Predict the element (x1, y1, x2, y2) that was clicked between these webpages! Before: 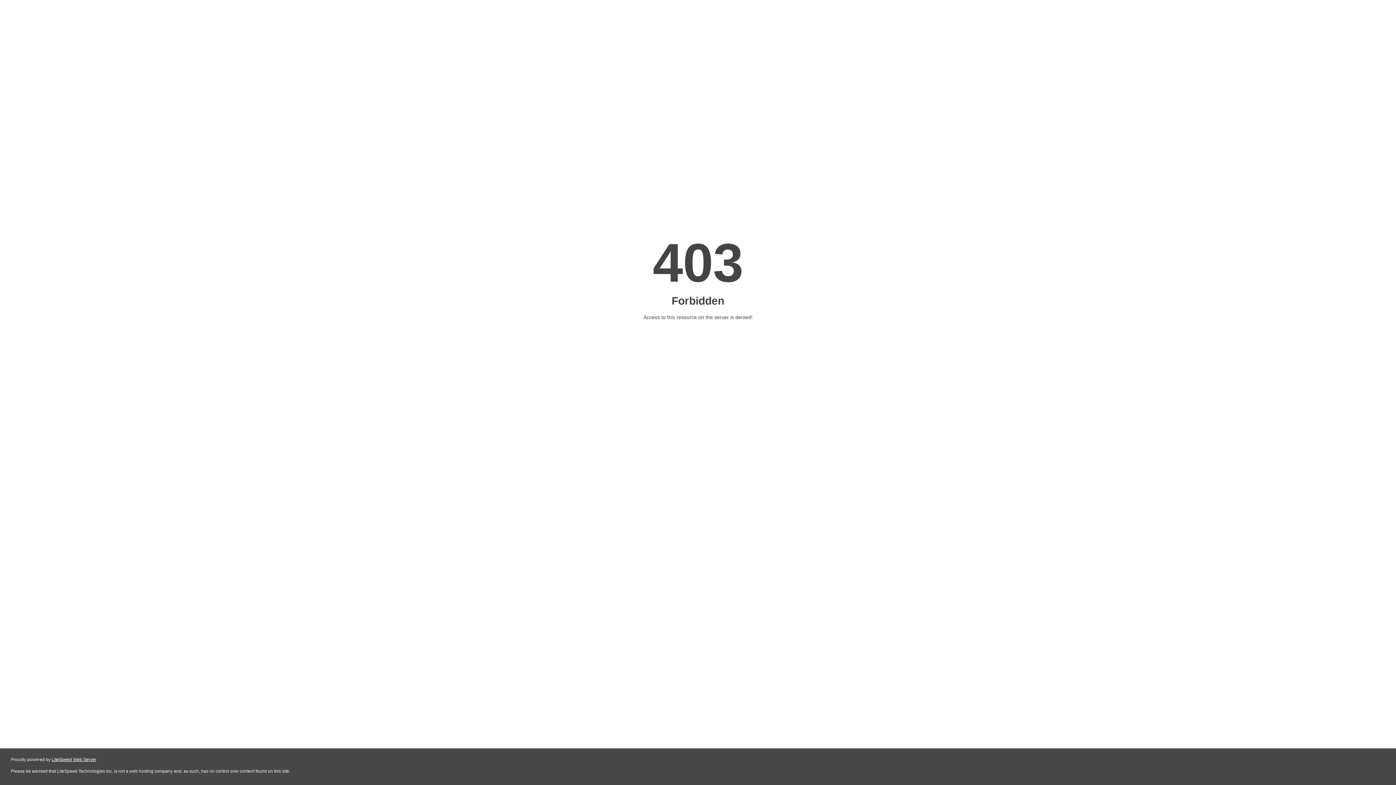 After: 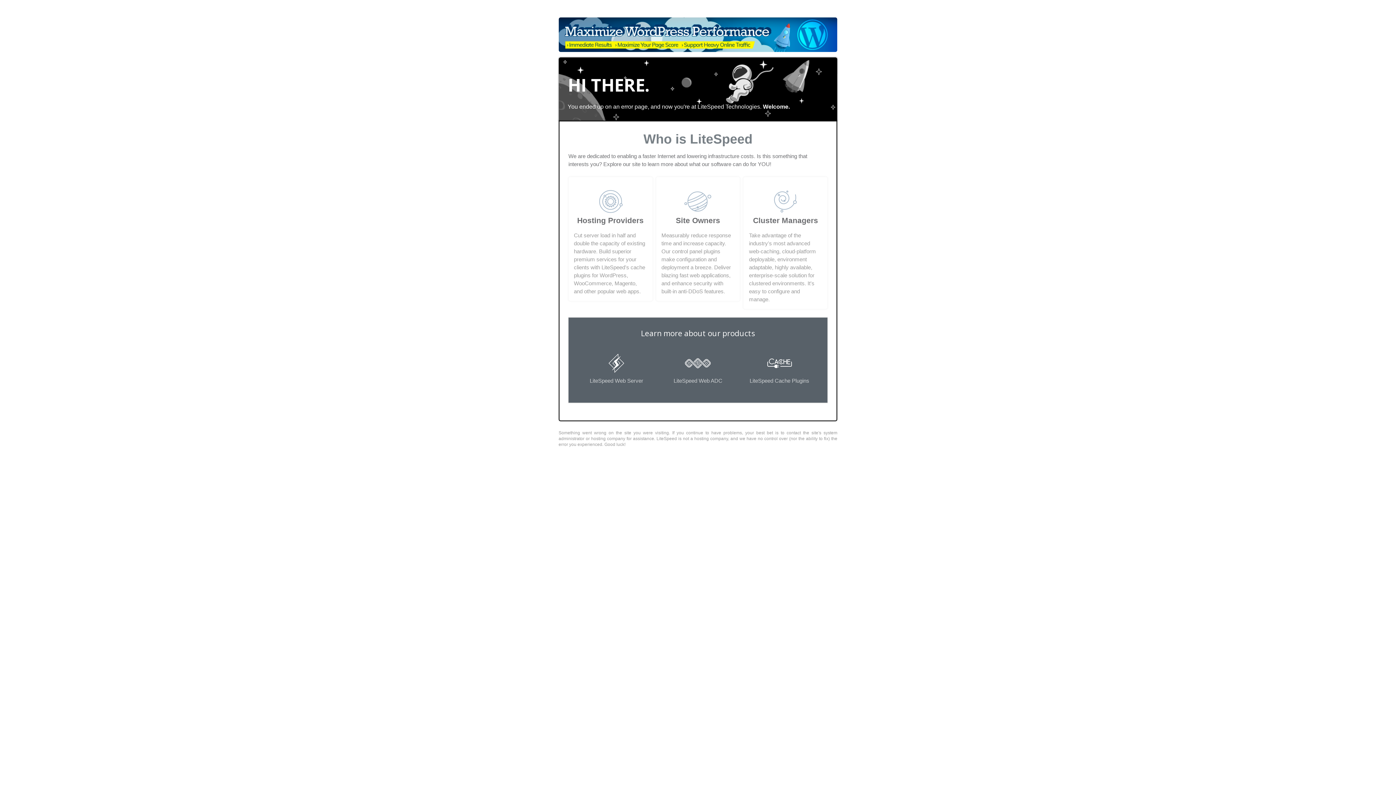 Action: bbox: (51, 757, 96, 762) label: LiteSpeed Web Server